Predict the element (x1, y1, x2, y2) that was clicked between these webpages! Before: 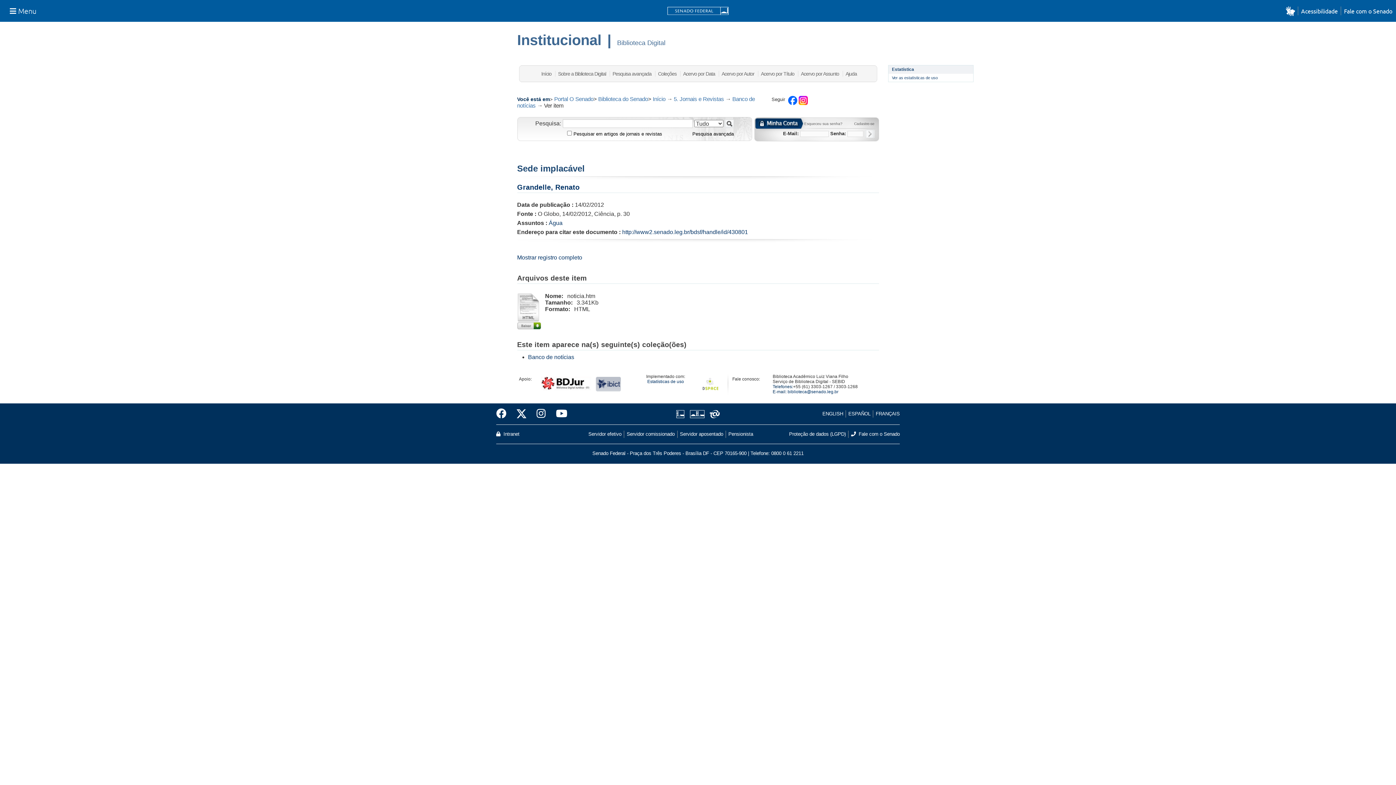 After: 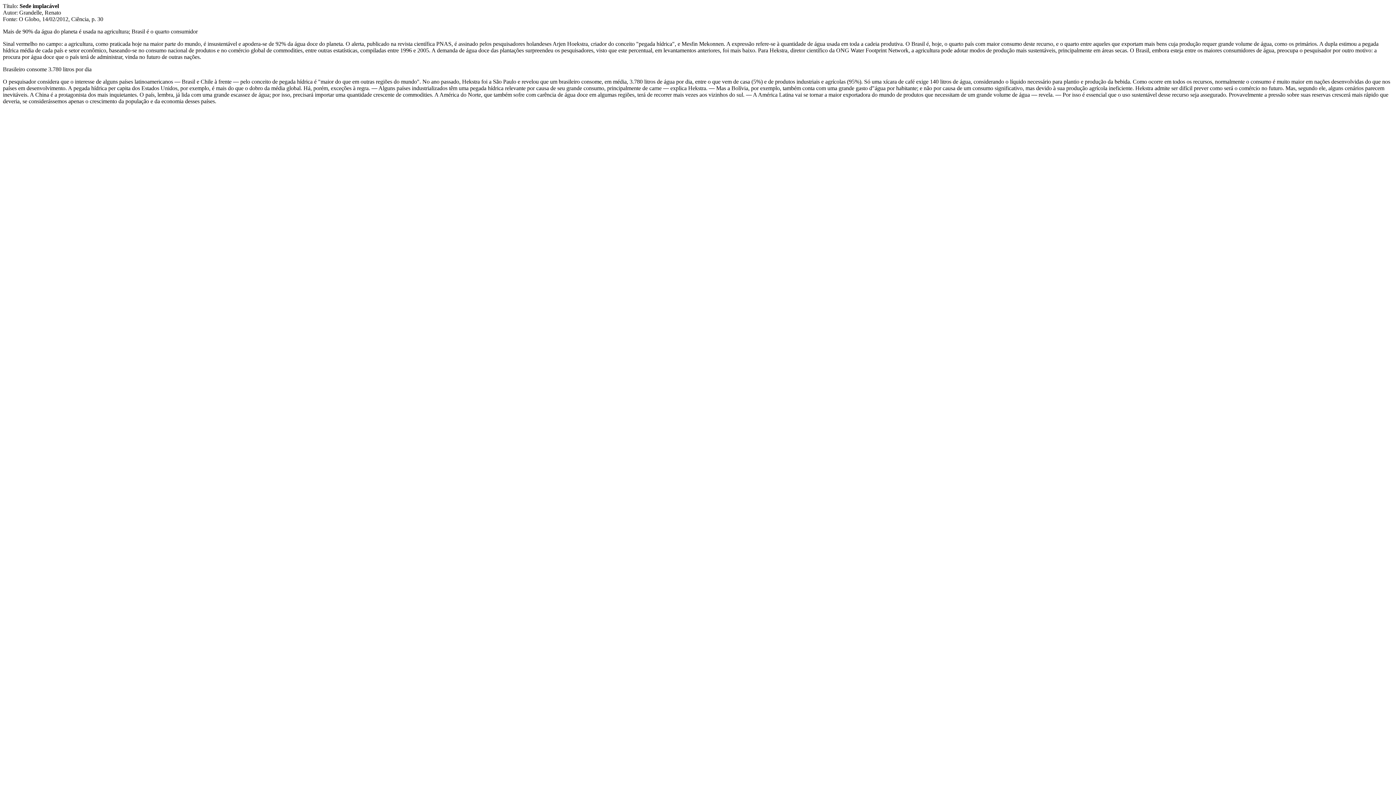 Action: bbox: (517, 316, 539, 322)